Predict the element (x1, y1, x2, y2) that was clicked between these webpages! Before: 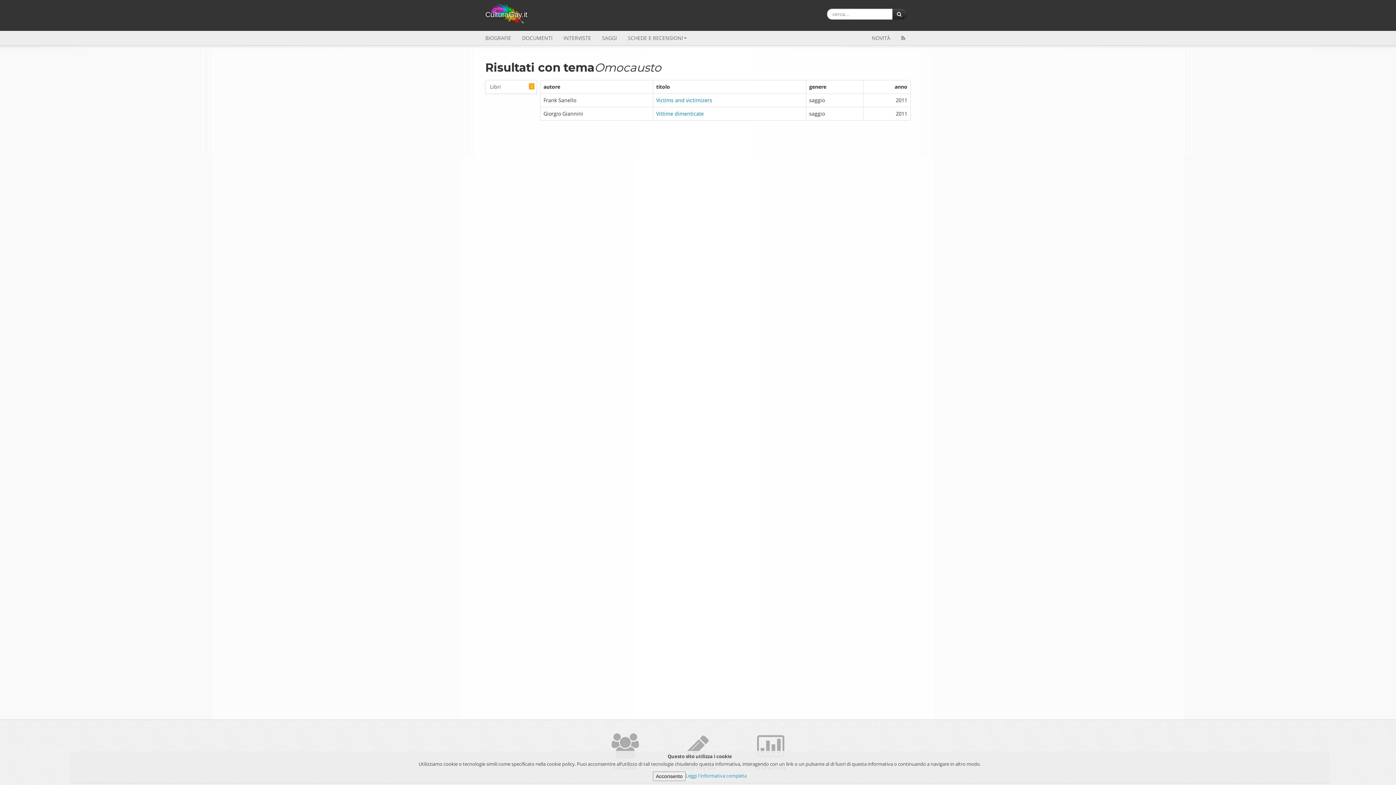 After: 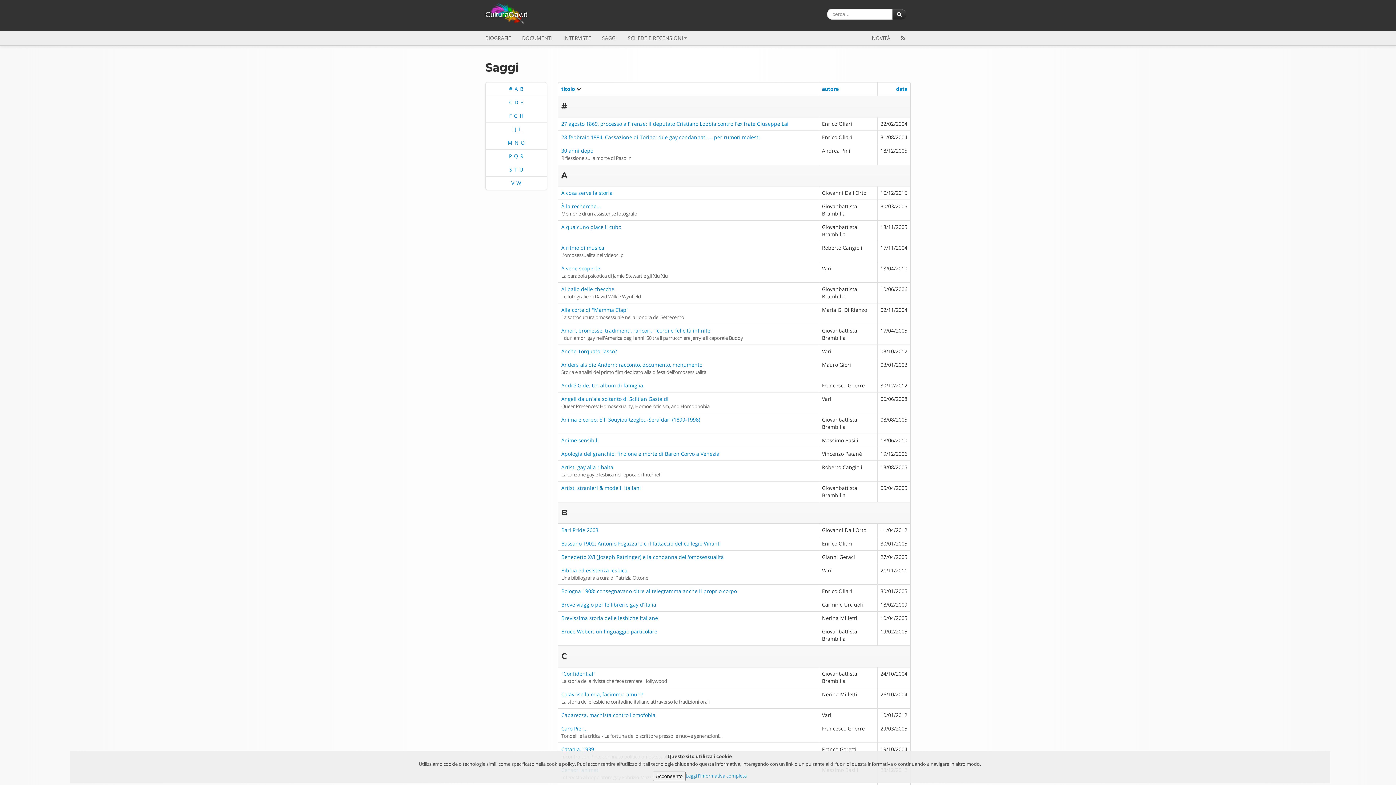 Action: label: SAGGI bbox: (596, 30, 622, 45)